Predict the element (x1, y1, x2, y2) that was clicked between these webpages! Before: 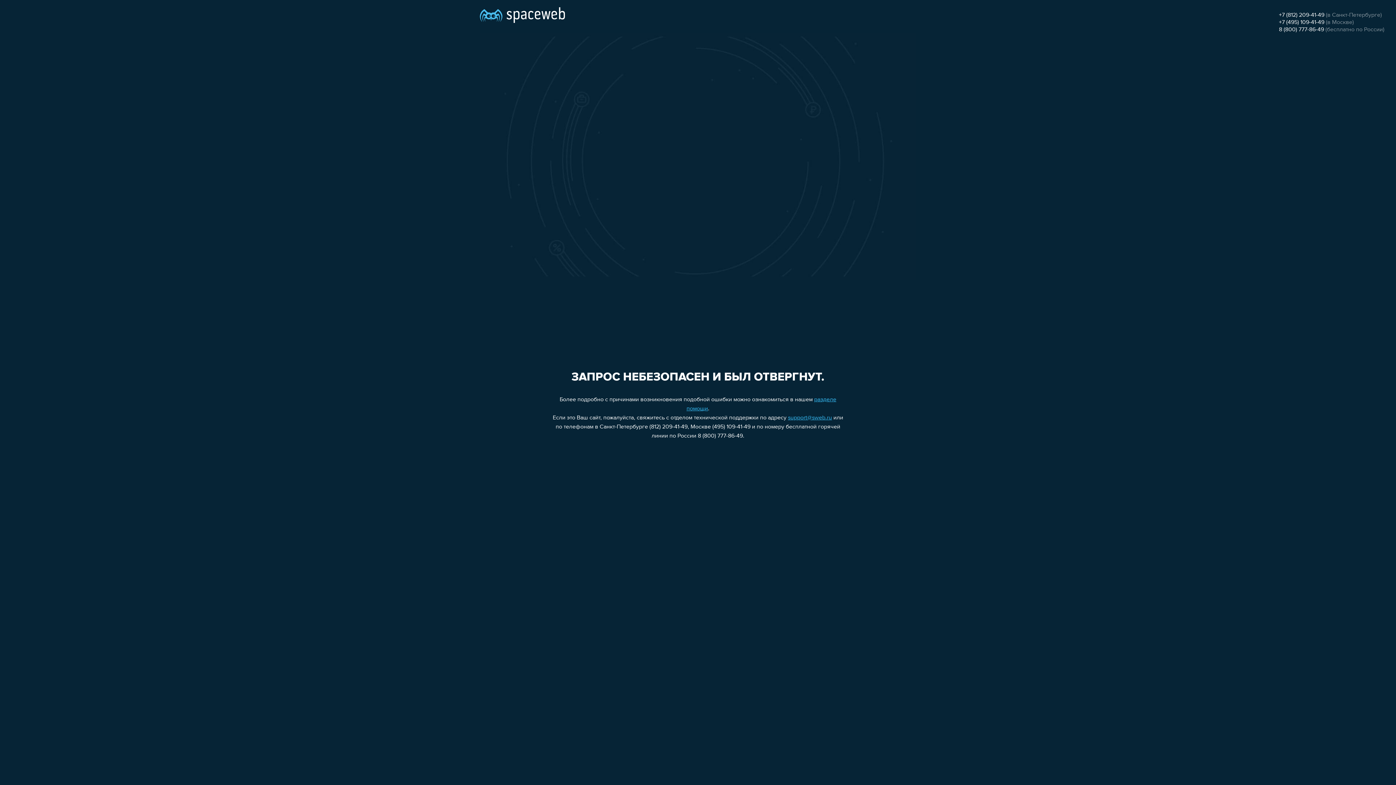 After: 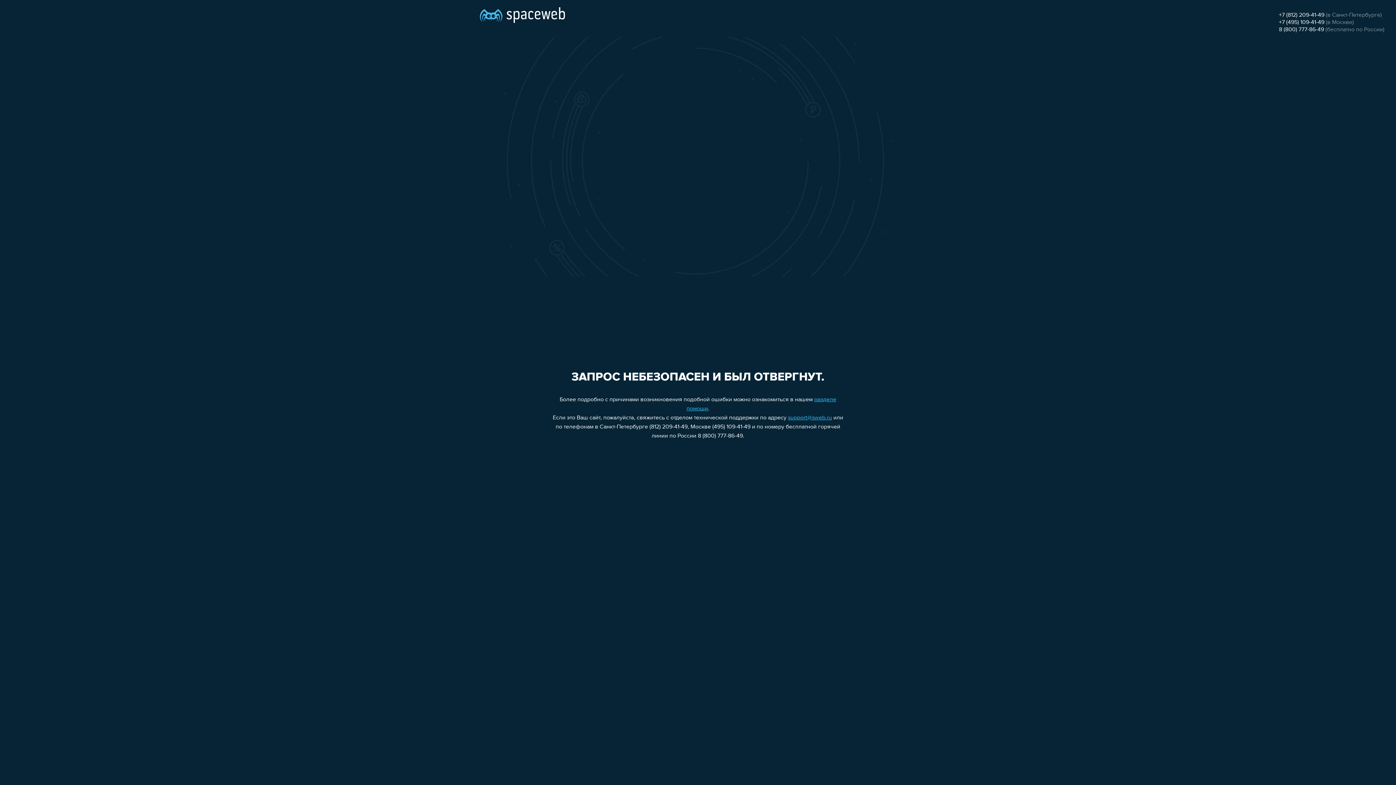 Action: label: +7 (812) 209-41-49 bbox: (1279, 12, 1324, 18)